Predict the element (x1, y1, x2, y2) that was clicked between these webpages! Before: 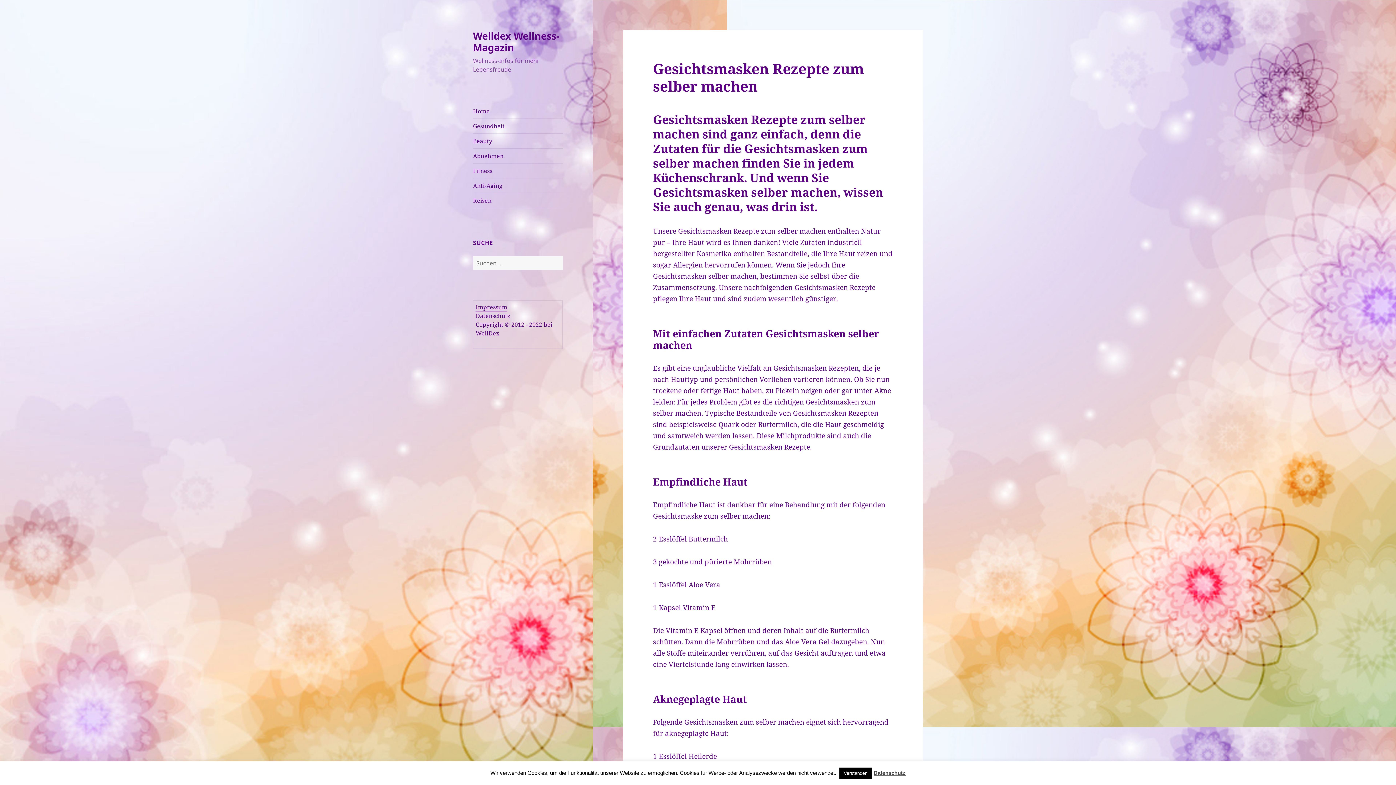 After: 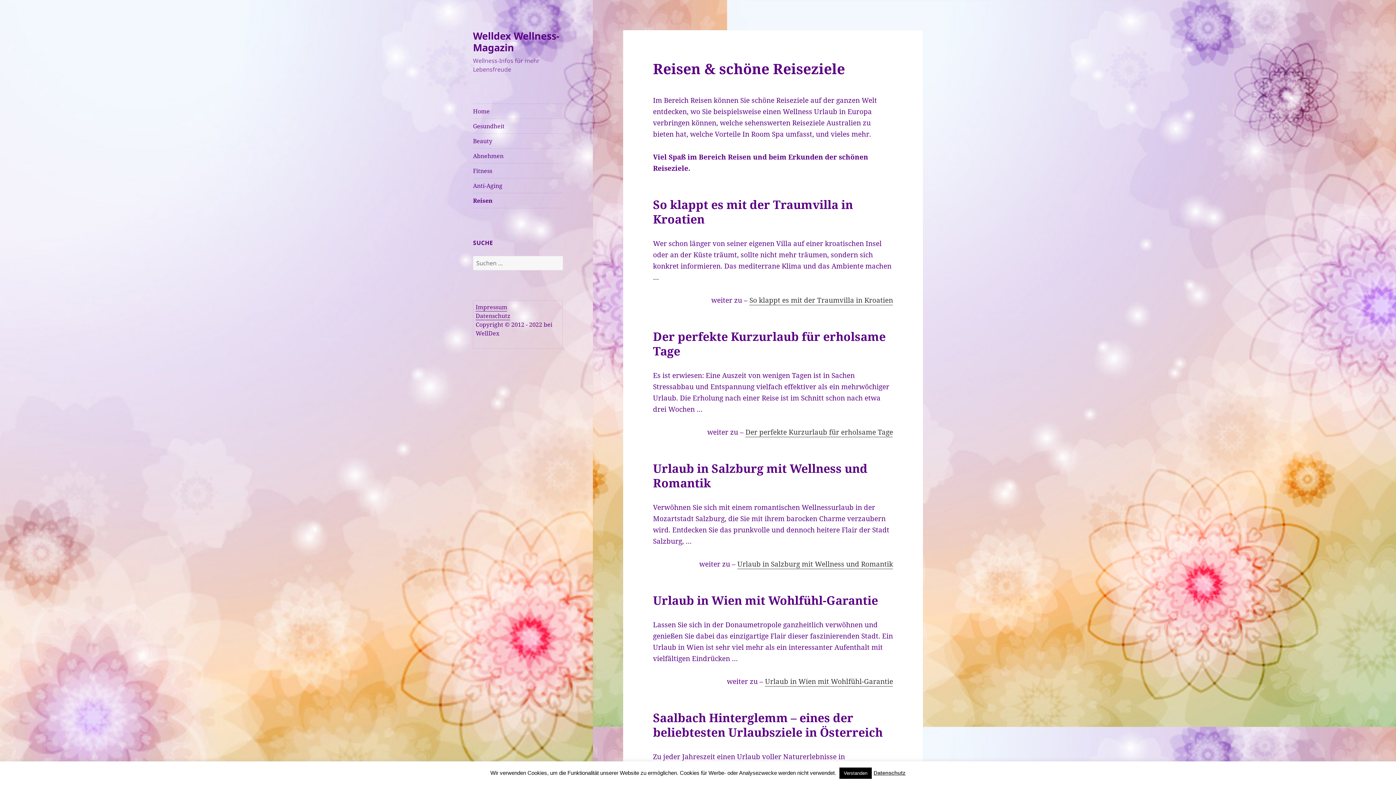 Action: label: Reisen bbox: (473, 193, 563, 208)